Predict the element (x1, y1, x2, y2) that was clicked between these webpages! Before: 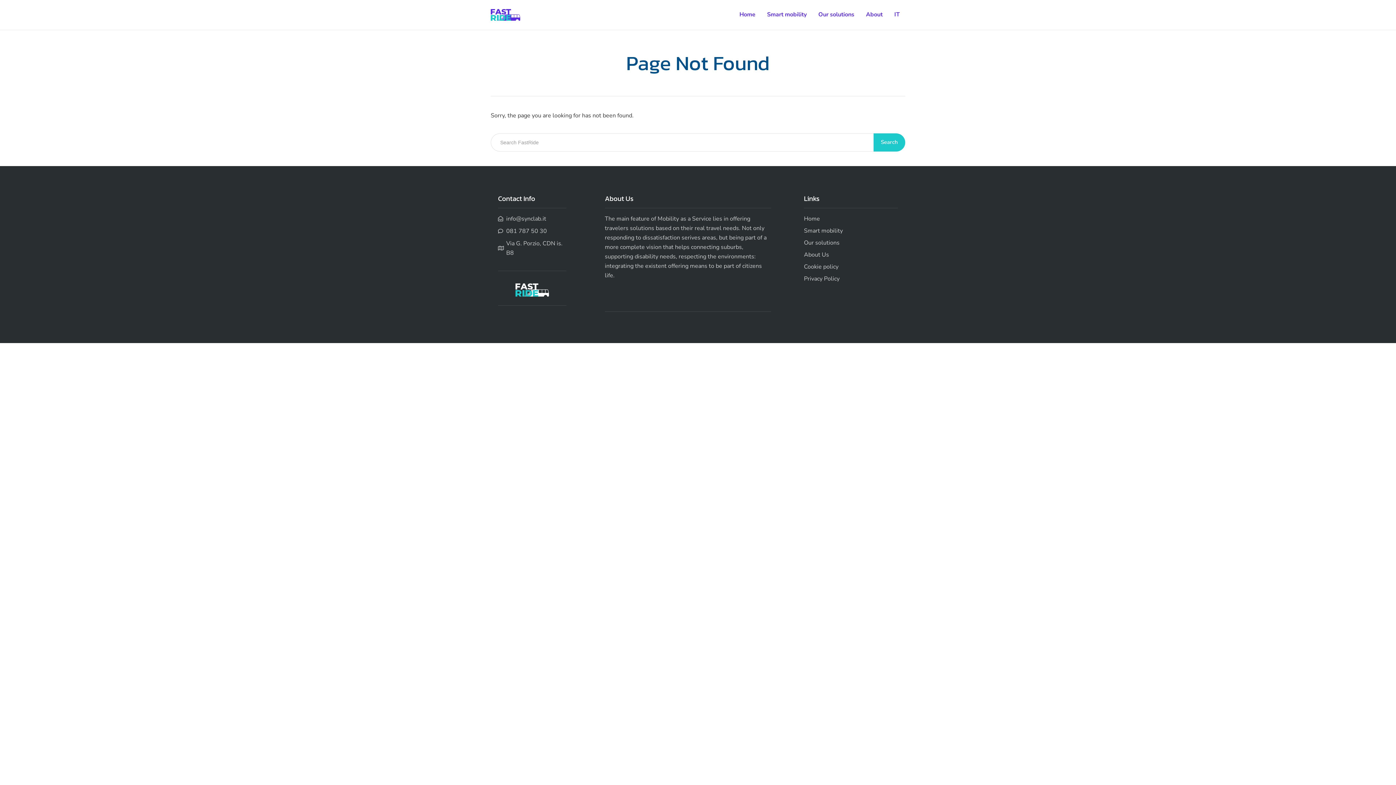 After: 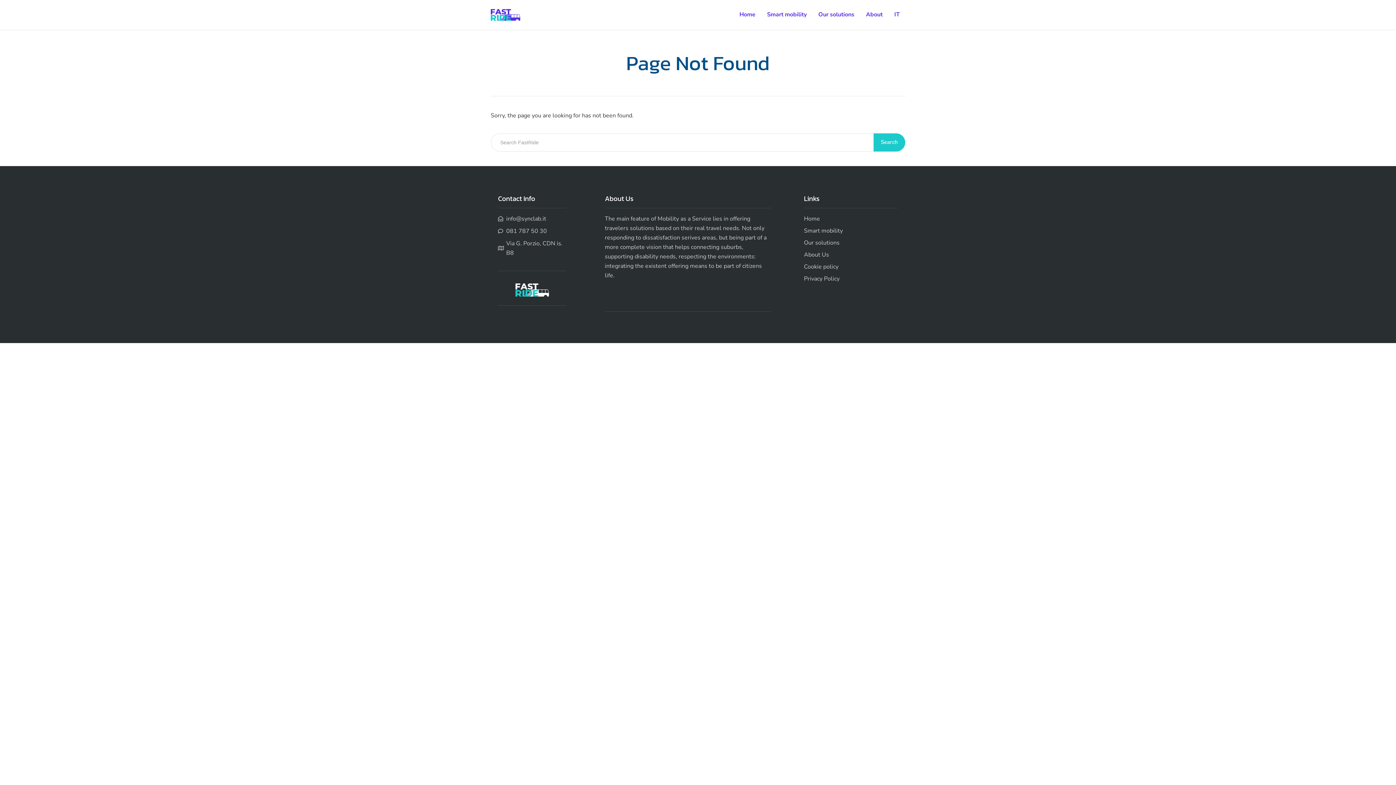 Action: bbox: (804, 274, 898, 283) label: Privacy Policy